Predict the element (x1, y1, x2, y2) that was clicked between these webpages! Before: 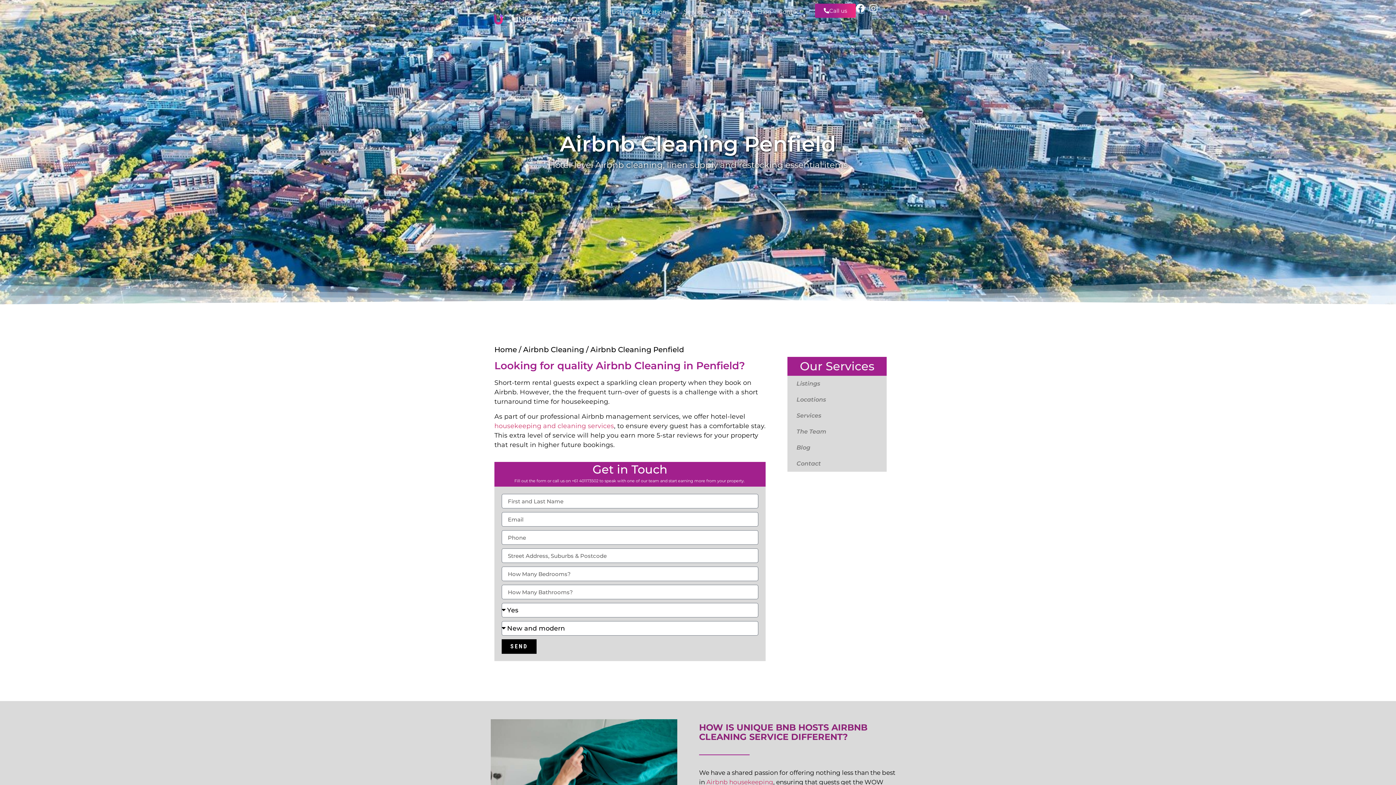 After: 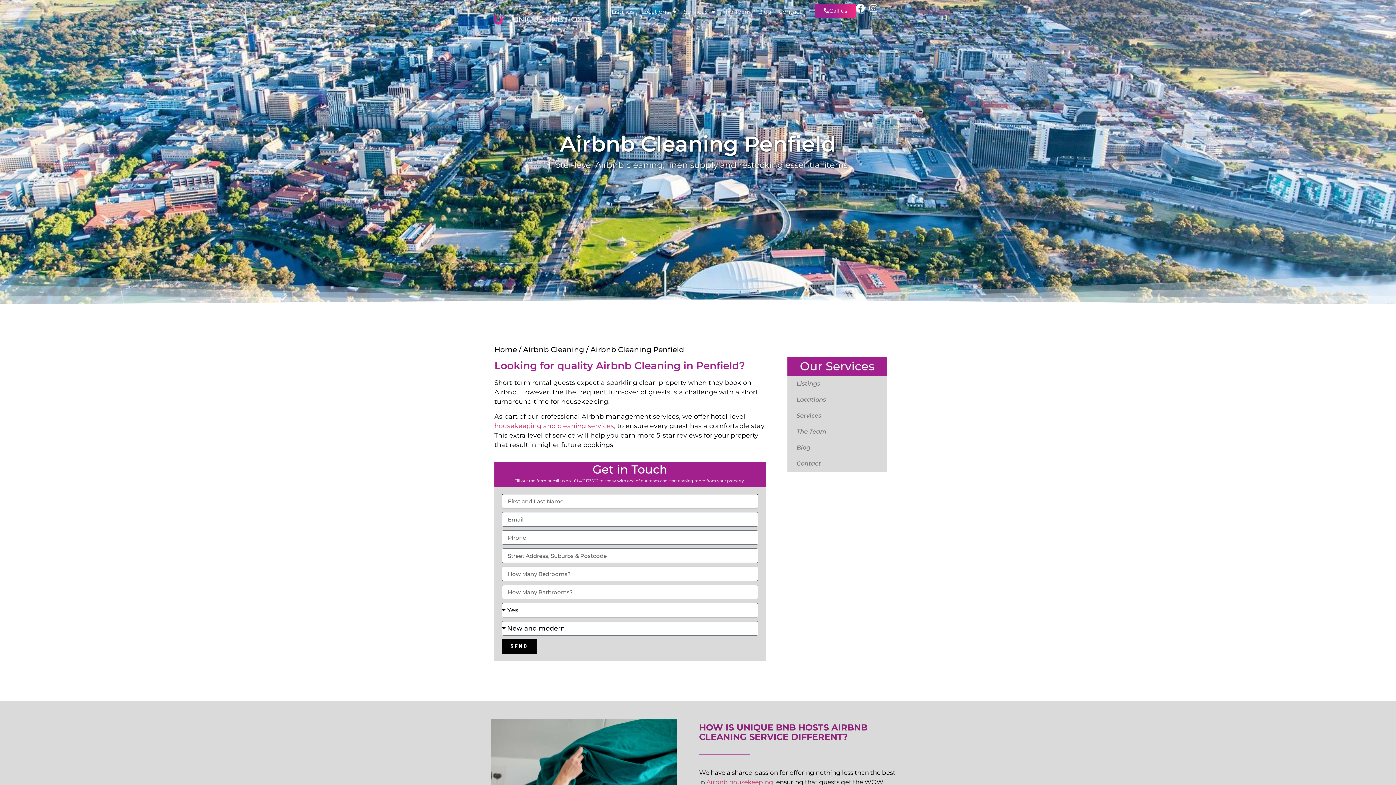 Action: bbox: (501, 639, 536, 654) label: SEND